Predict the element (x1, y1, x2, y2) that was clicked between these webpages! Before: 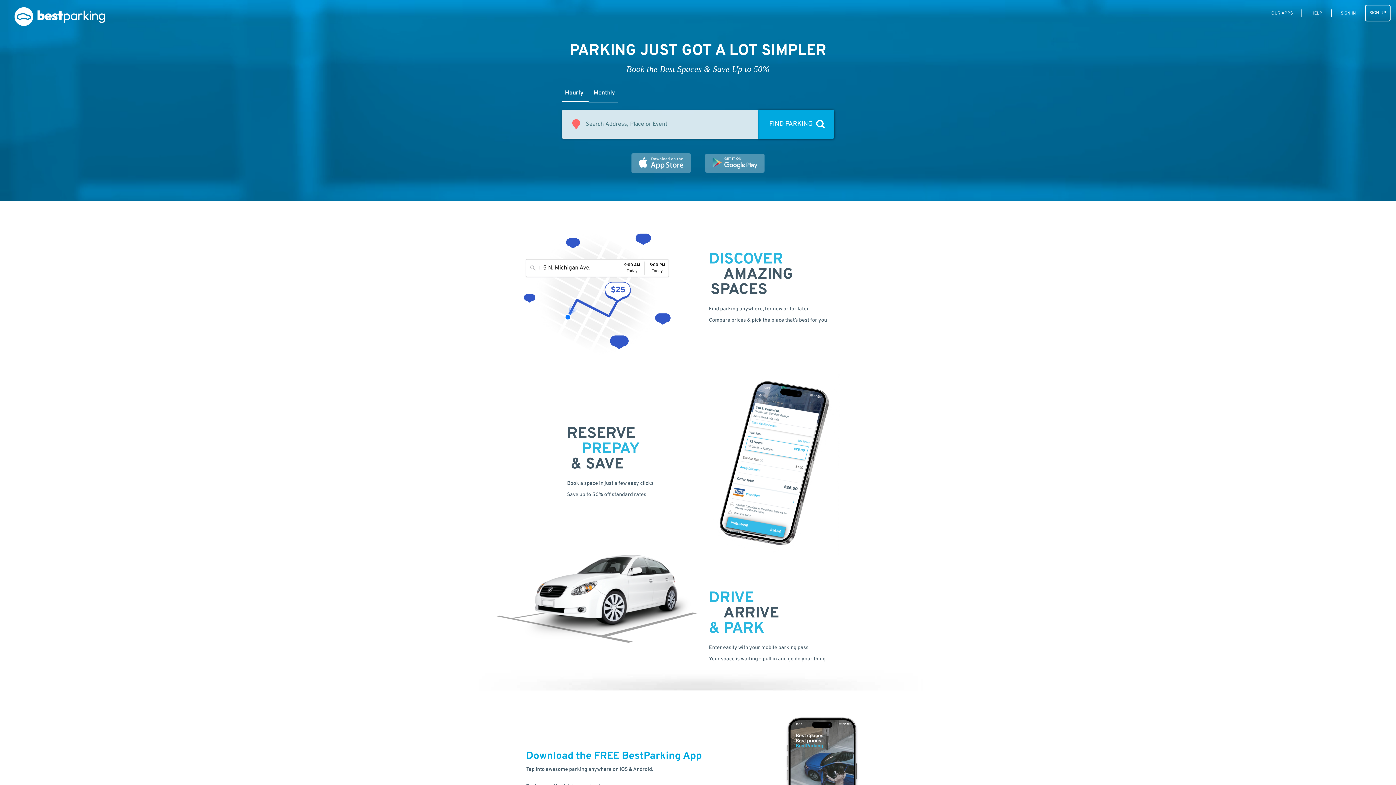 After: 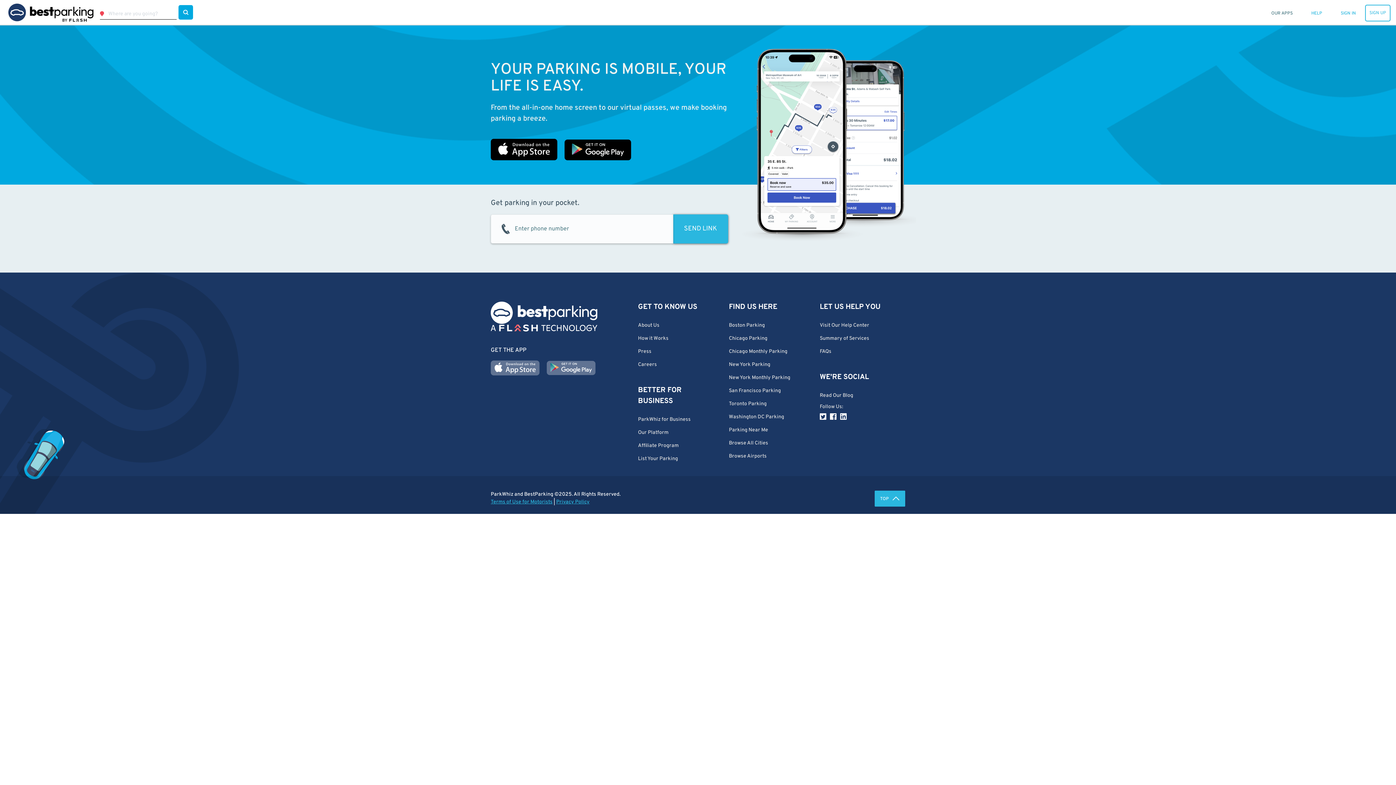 Action: label: OUR APPS bbox: (1268, 10, 1296, 16)